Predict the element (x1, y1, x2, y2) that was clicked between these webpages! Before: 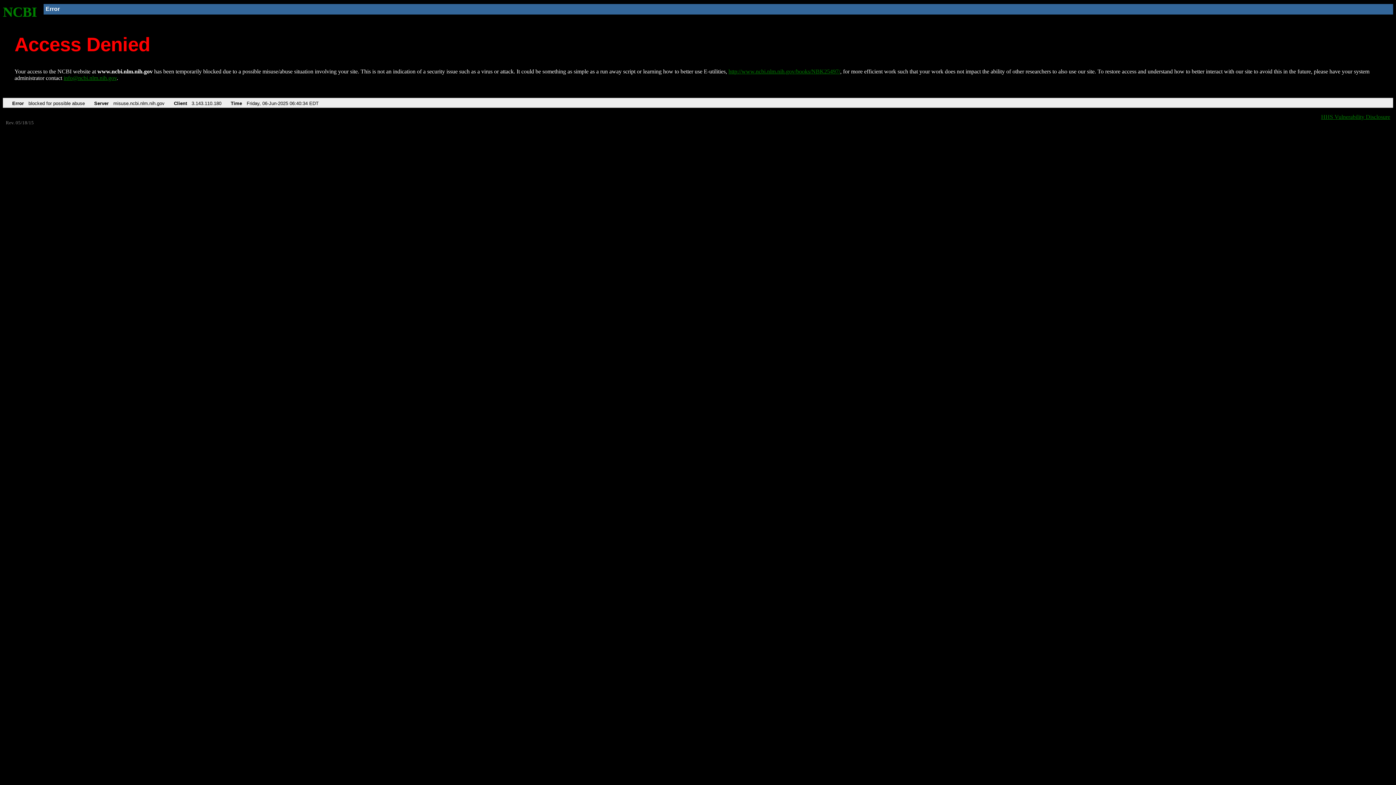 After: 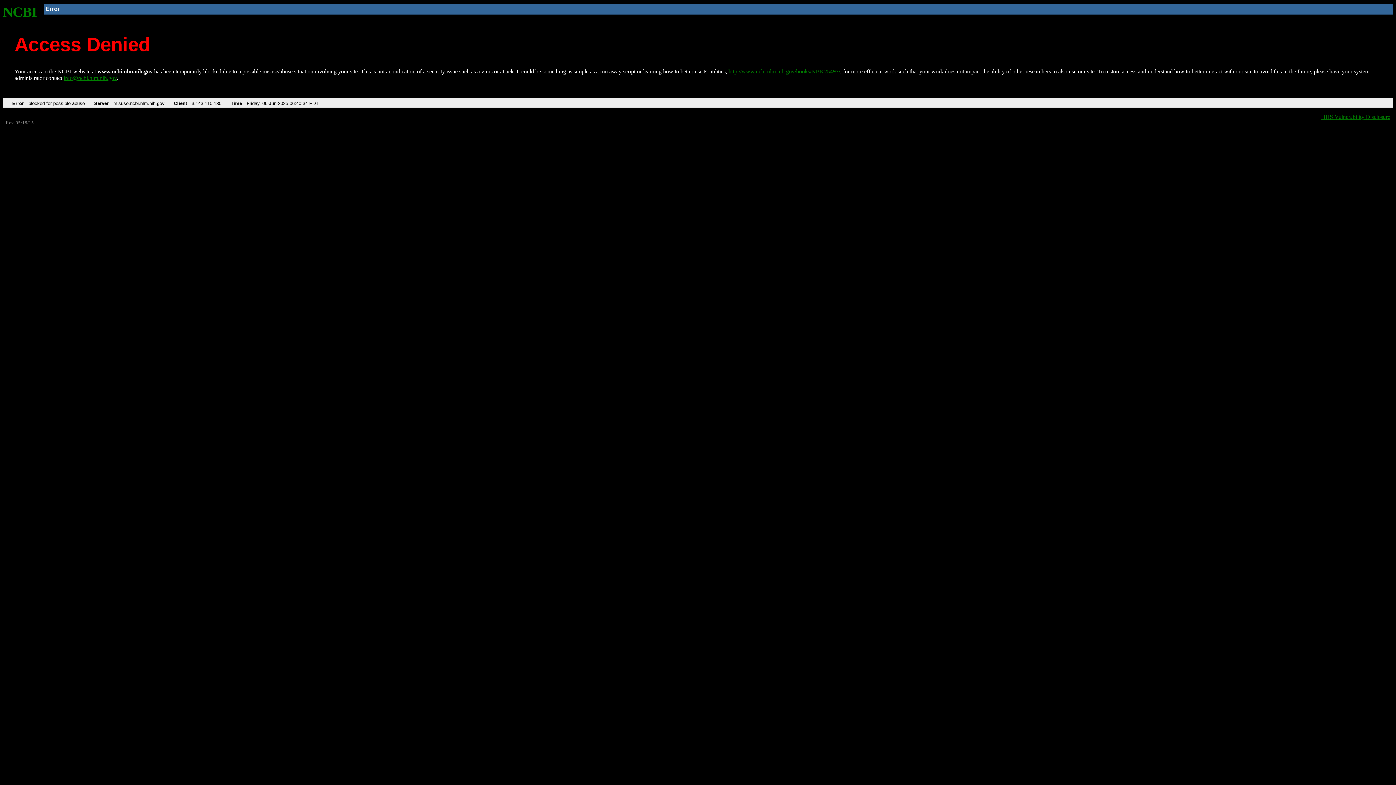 Action: bbox: (63, 75, 116, 81) label: info@ncbi.nlm.nih.gov